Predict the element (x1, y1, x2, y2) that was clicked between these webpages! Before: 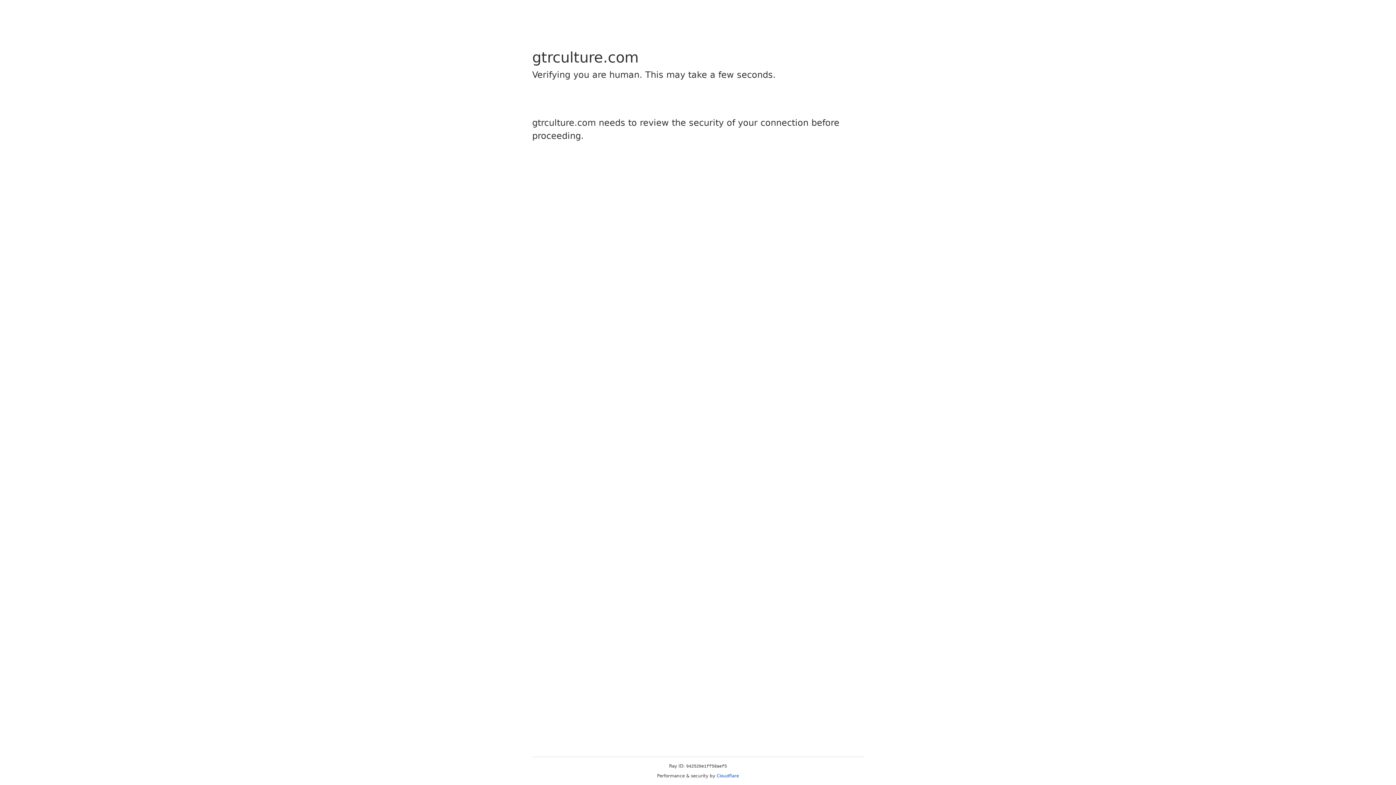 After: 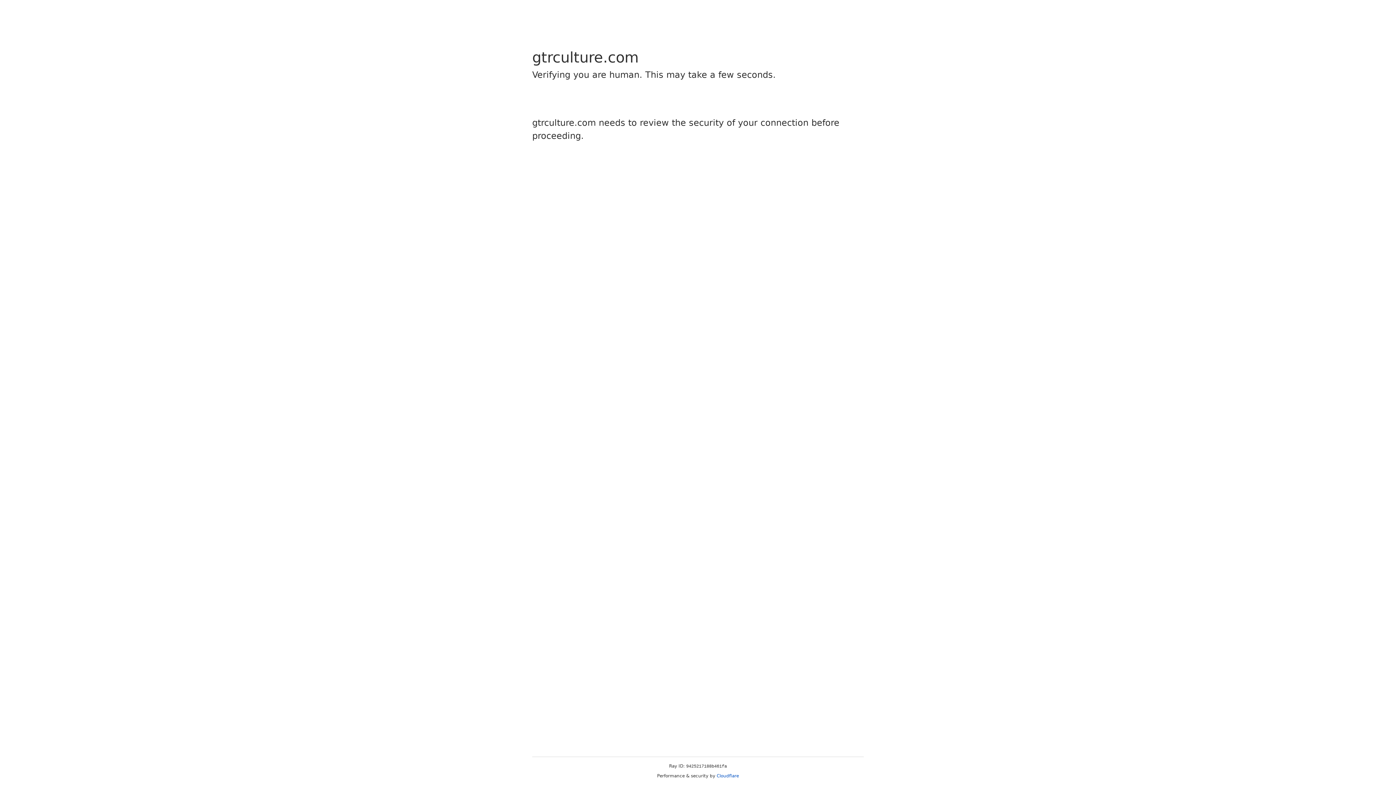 Action: bbox: (716, 773, 739, 778) label: Cloudflare